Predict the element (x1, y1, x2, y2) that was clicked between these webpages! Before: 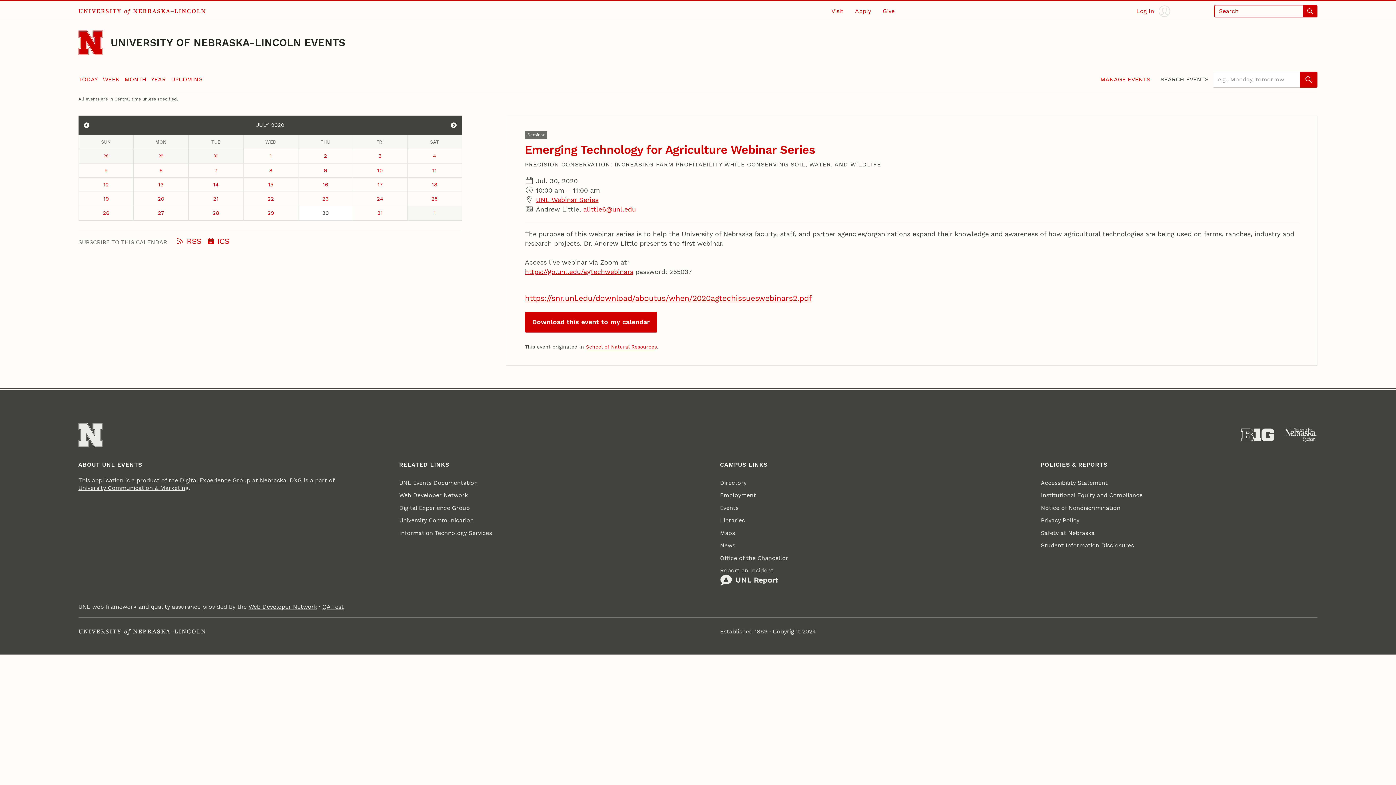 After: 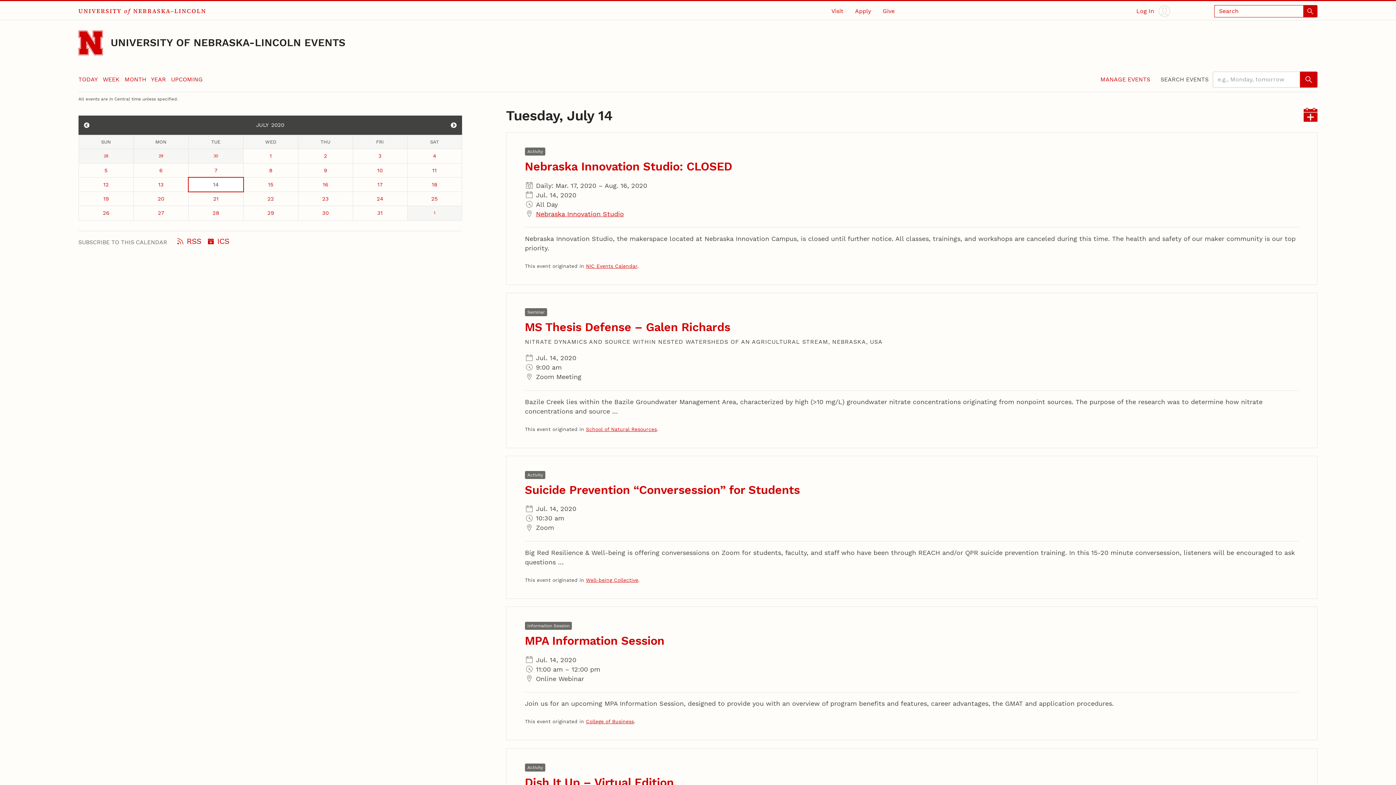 Action: label: July 14 bbox: (188, 177, 243, 191)